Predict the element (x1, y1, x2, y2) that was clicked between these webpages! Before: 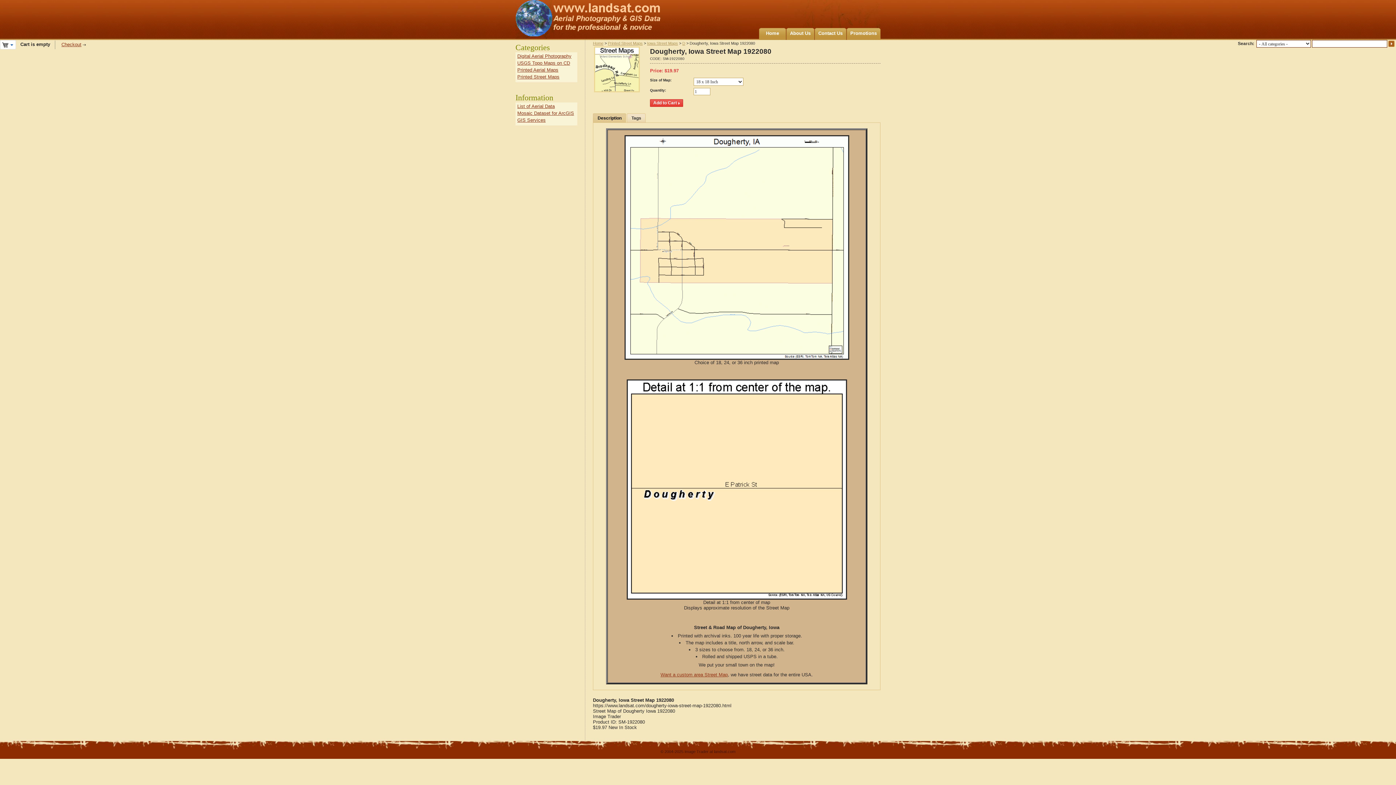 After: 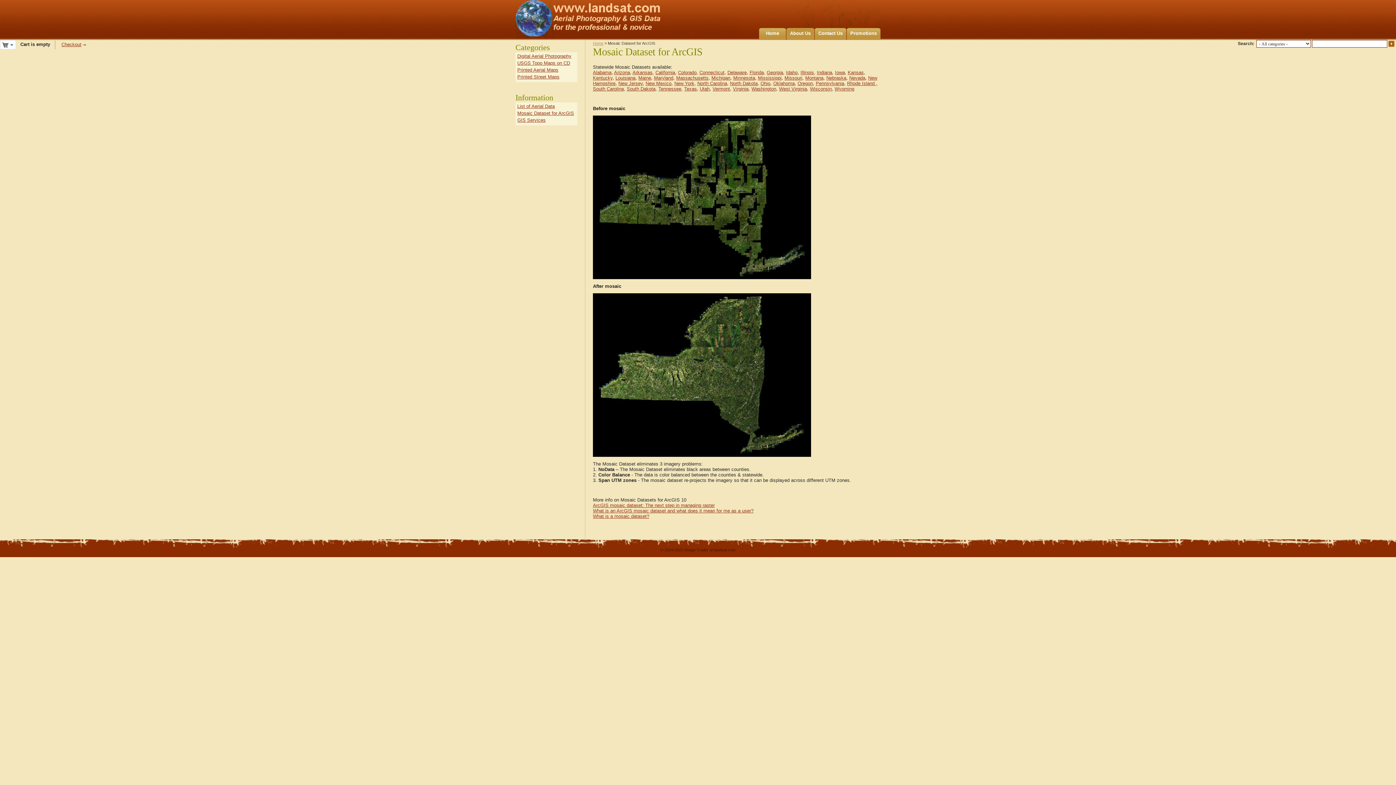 Action: bbox: (517, 110, 574, 116) label: Mosaic Dataset for ArcGIS